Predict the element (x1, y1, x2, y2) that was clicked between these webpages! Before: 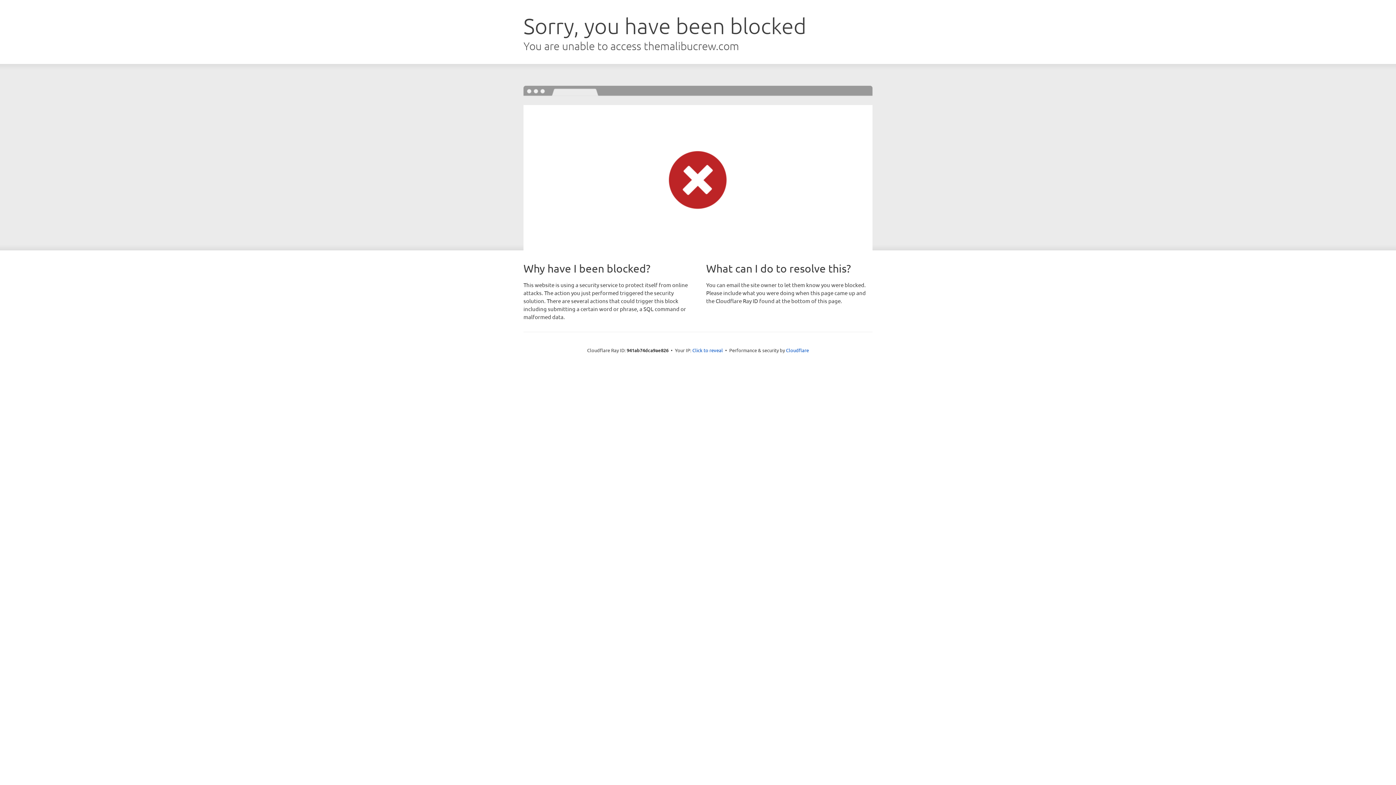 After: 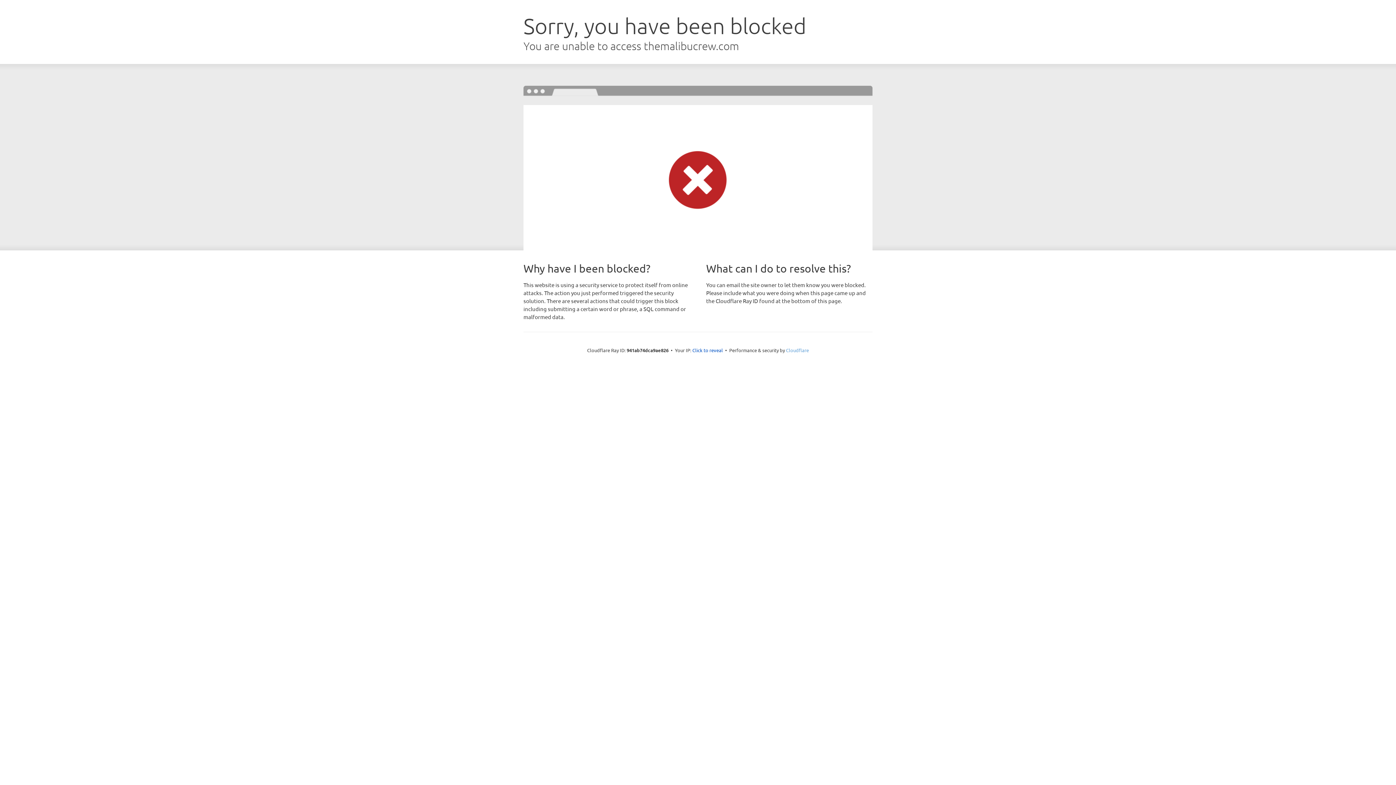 Action: label: Cloudflare bbox: (786, 347, 809, 353)